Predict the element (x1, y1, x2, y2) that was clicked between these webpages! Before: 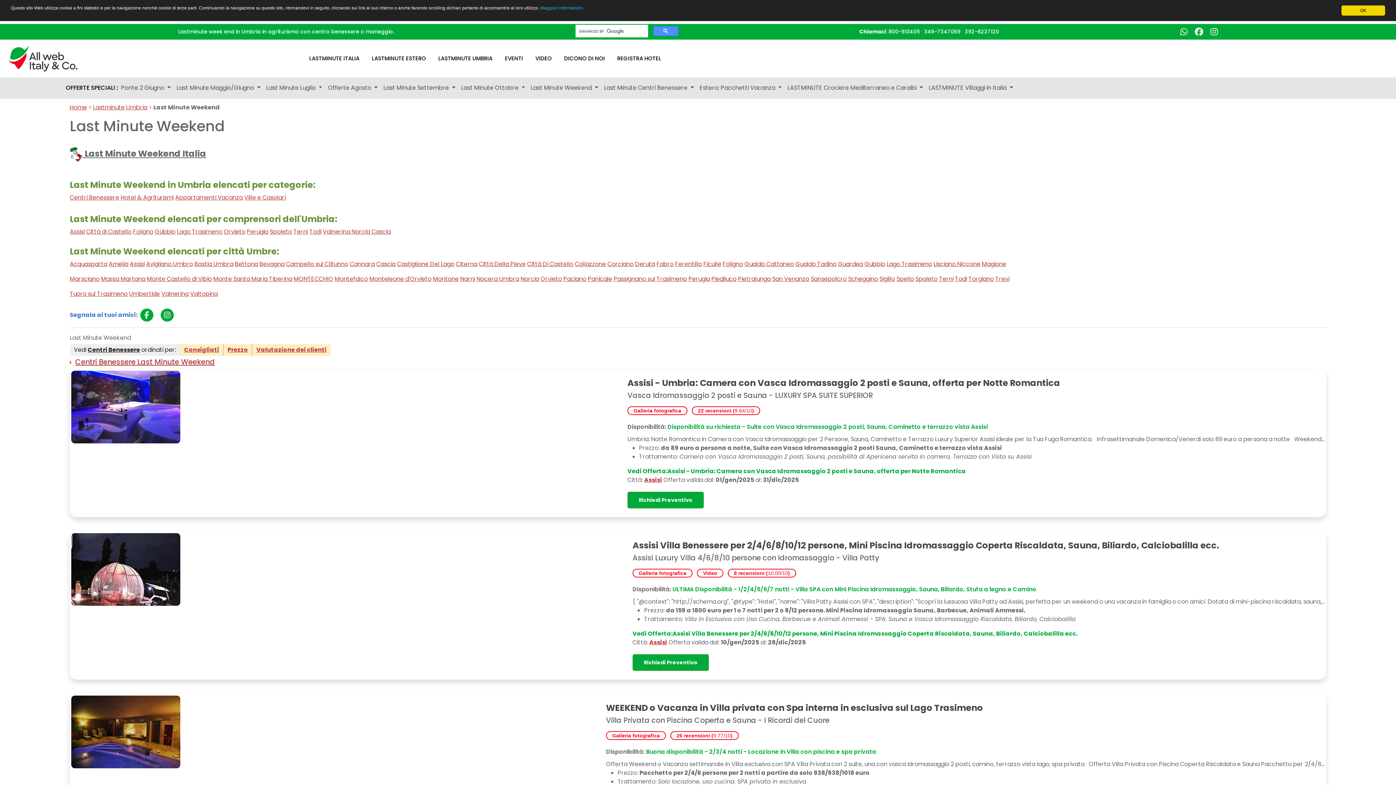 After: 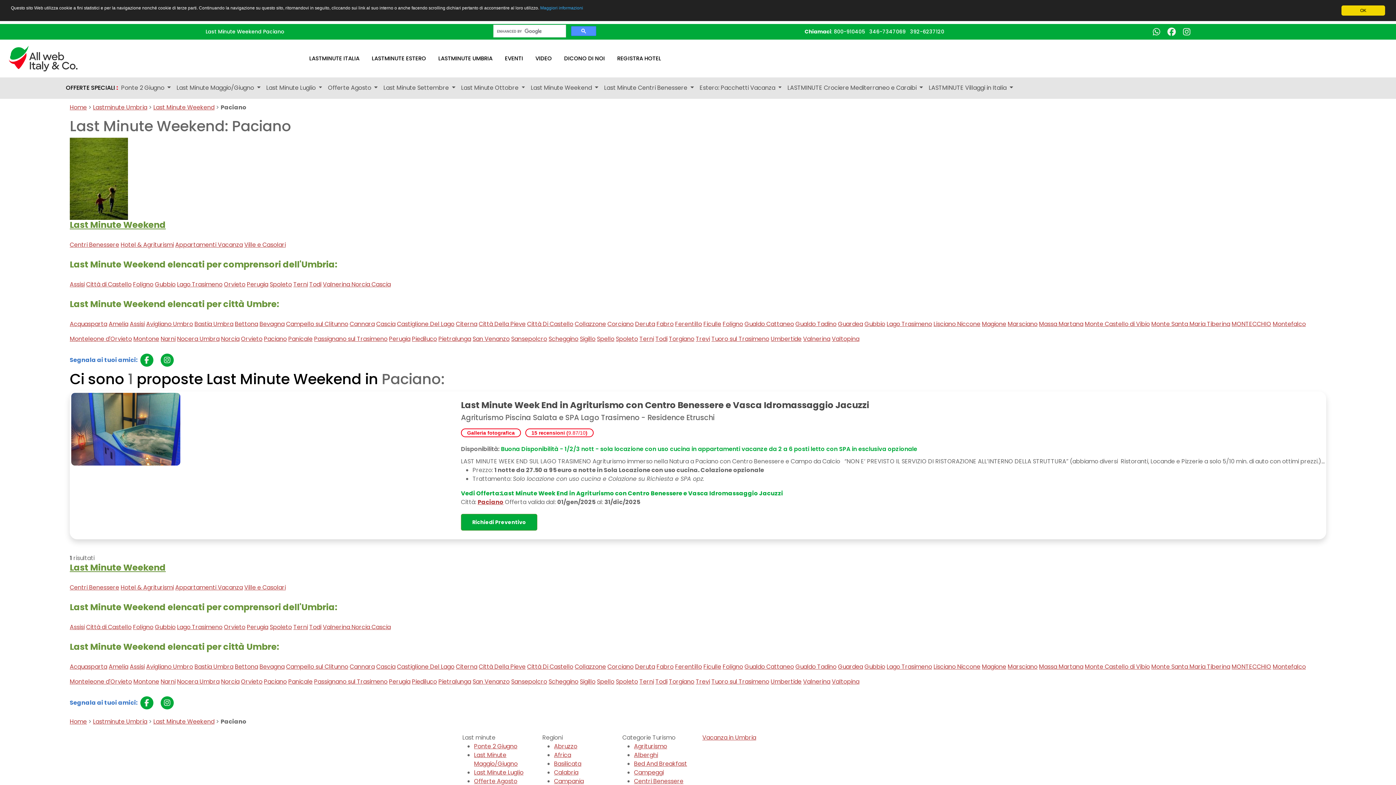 Action: bbox: (563, 274, 586, 283) label: Paciano